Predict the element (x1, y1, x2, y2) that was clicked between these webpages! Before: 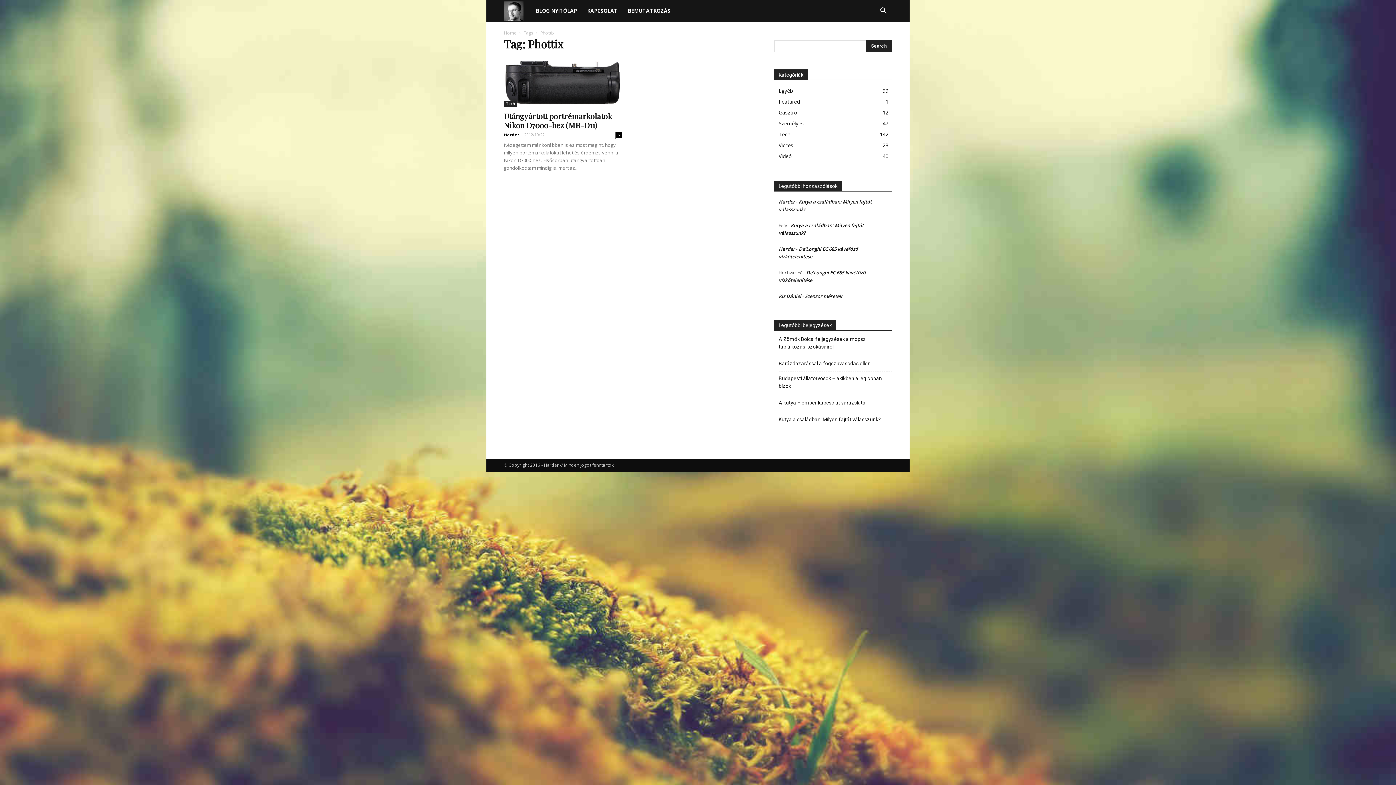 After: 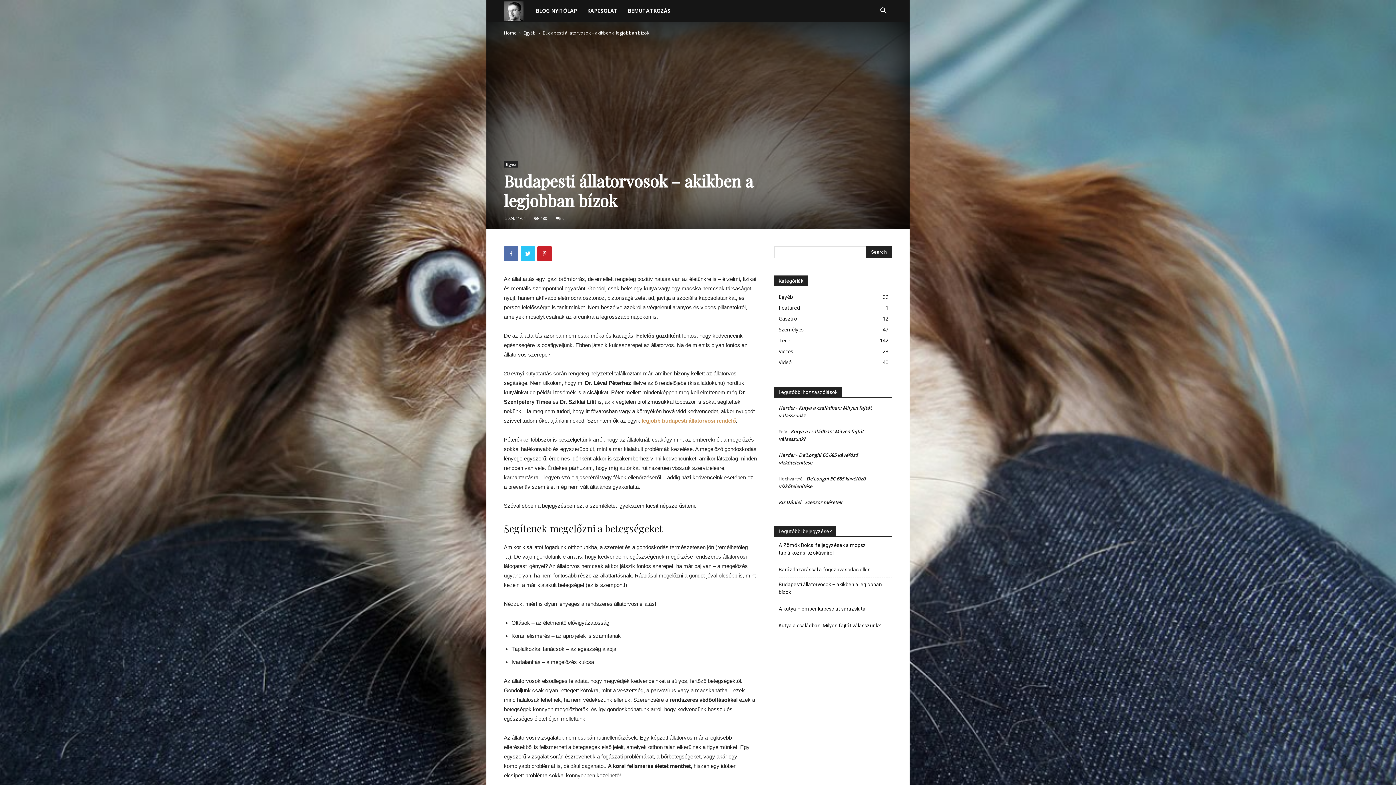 Action: label: Budapesti állatorvosok – akikben a legjobban bízok bbox: (778, 374, 892, 390)